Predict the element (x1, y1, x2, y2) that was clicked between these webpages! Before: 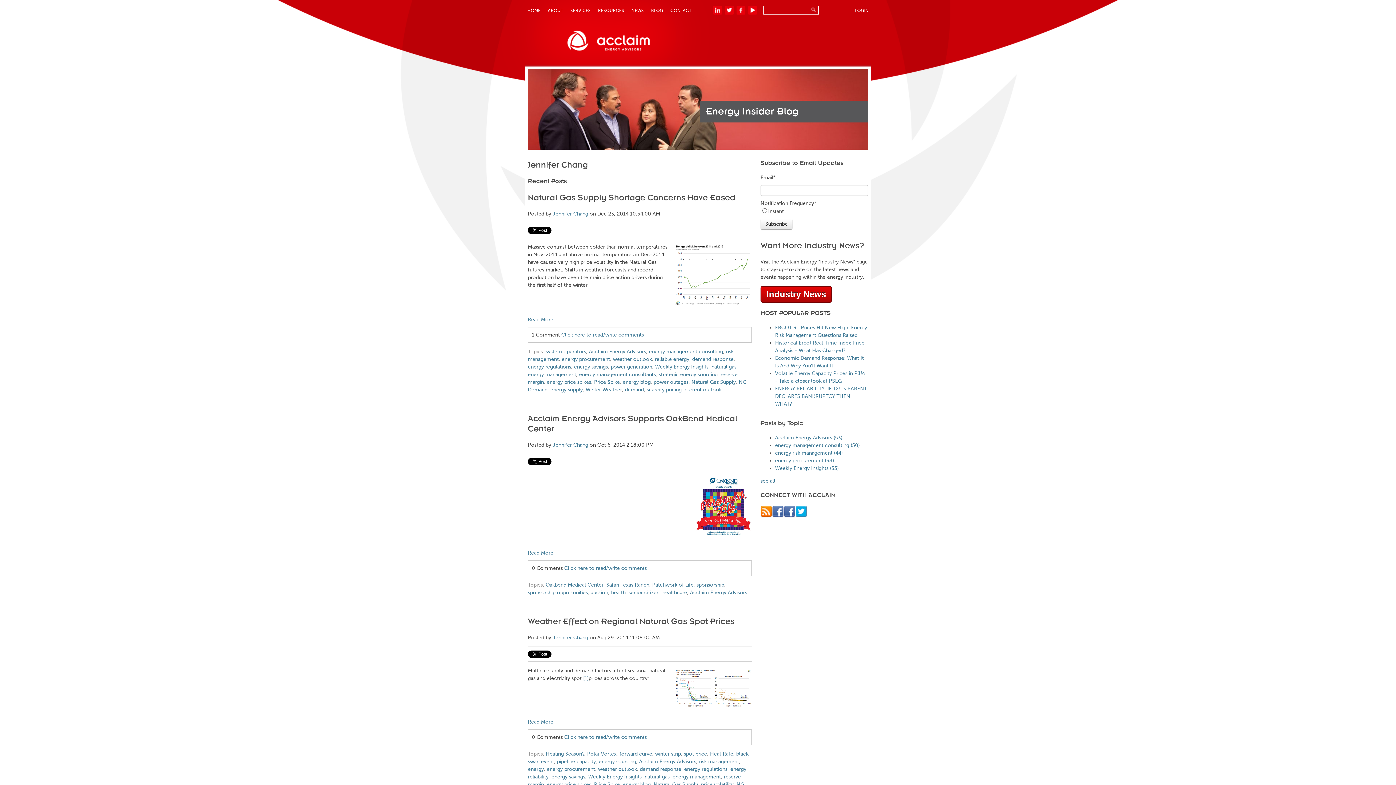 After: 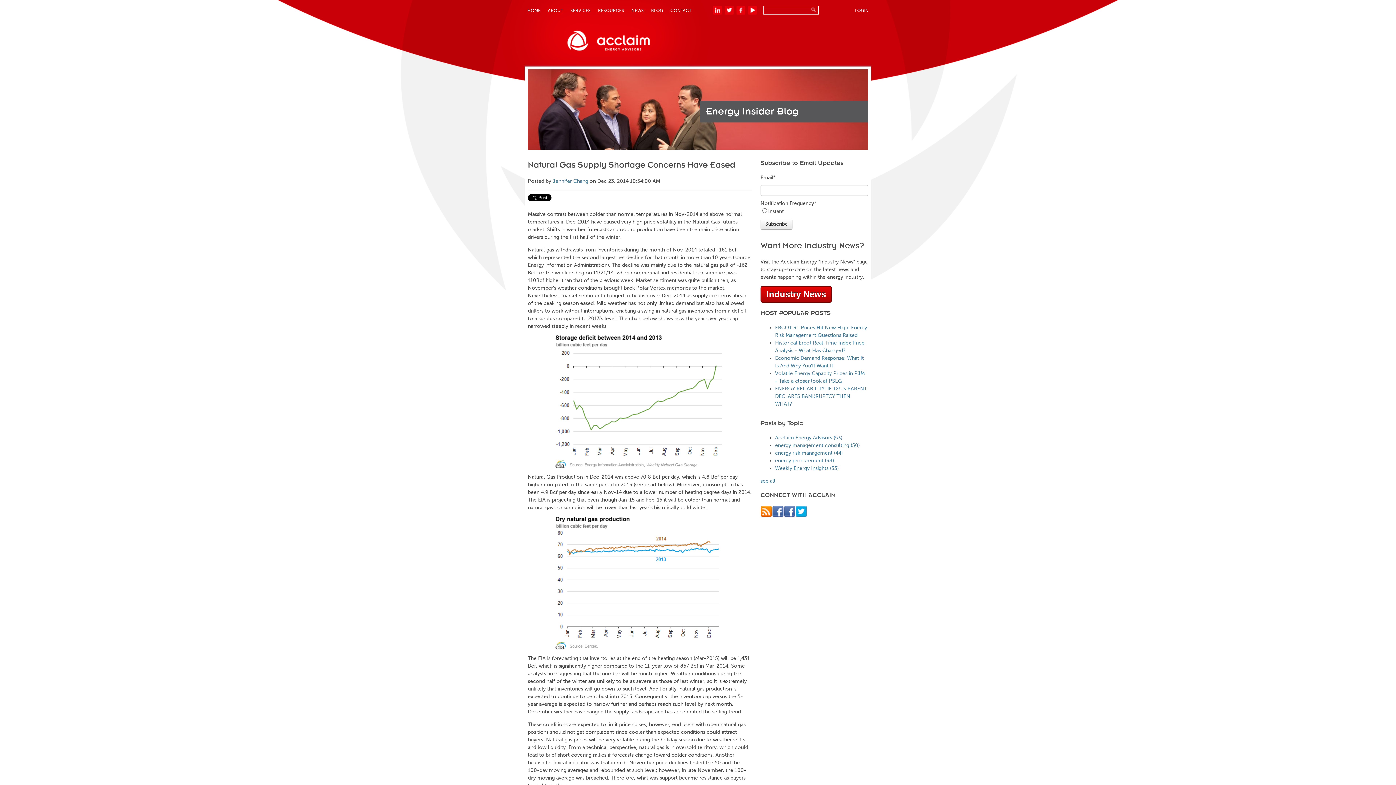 Action: bbox: (528, 192, 735, 202) label: Natural Gas Supply Shortage Concerns Have Eased